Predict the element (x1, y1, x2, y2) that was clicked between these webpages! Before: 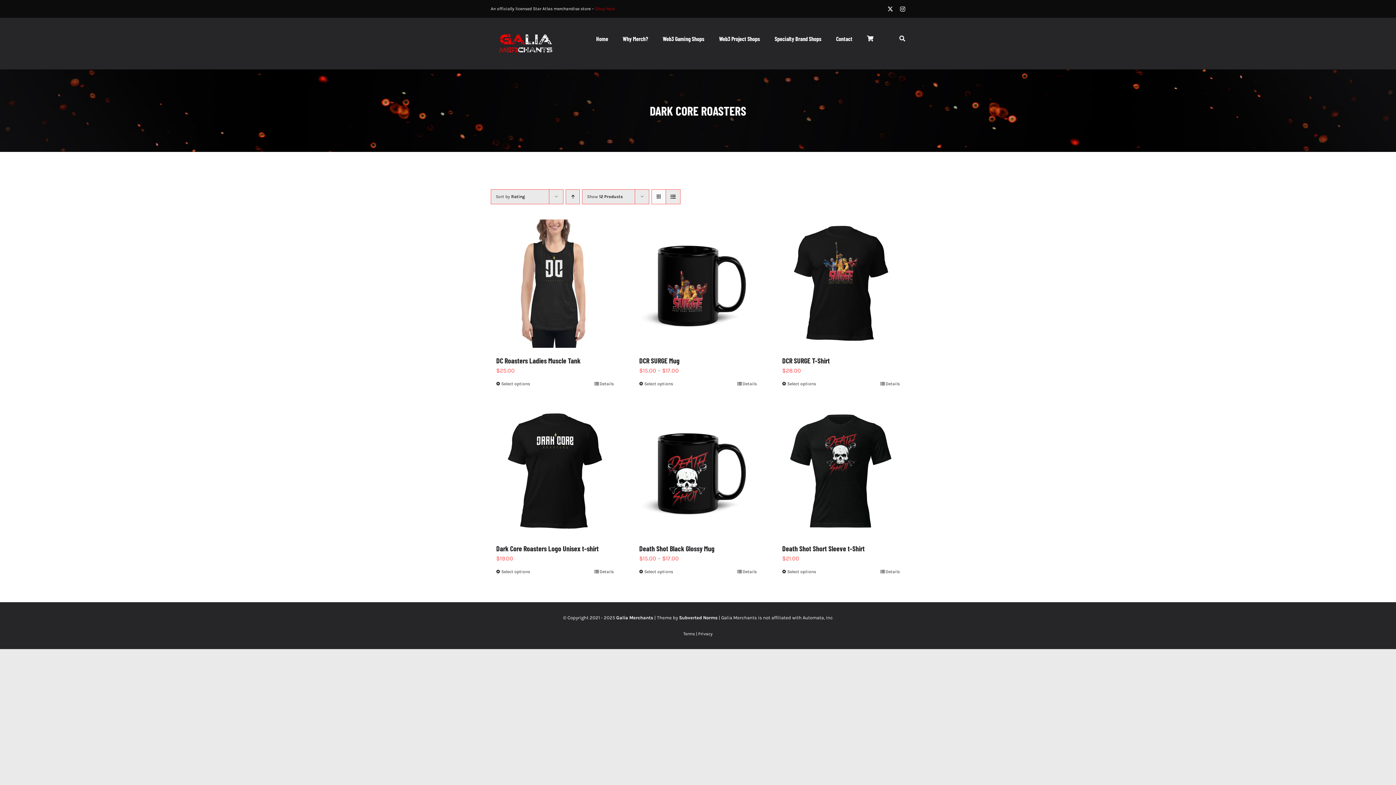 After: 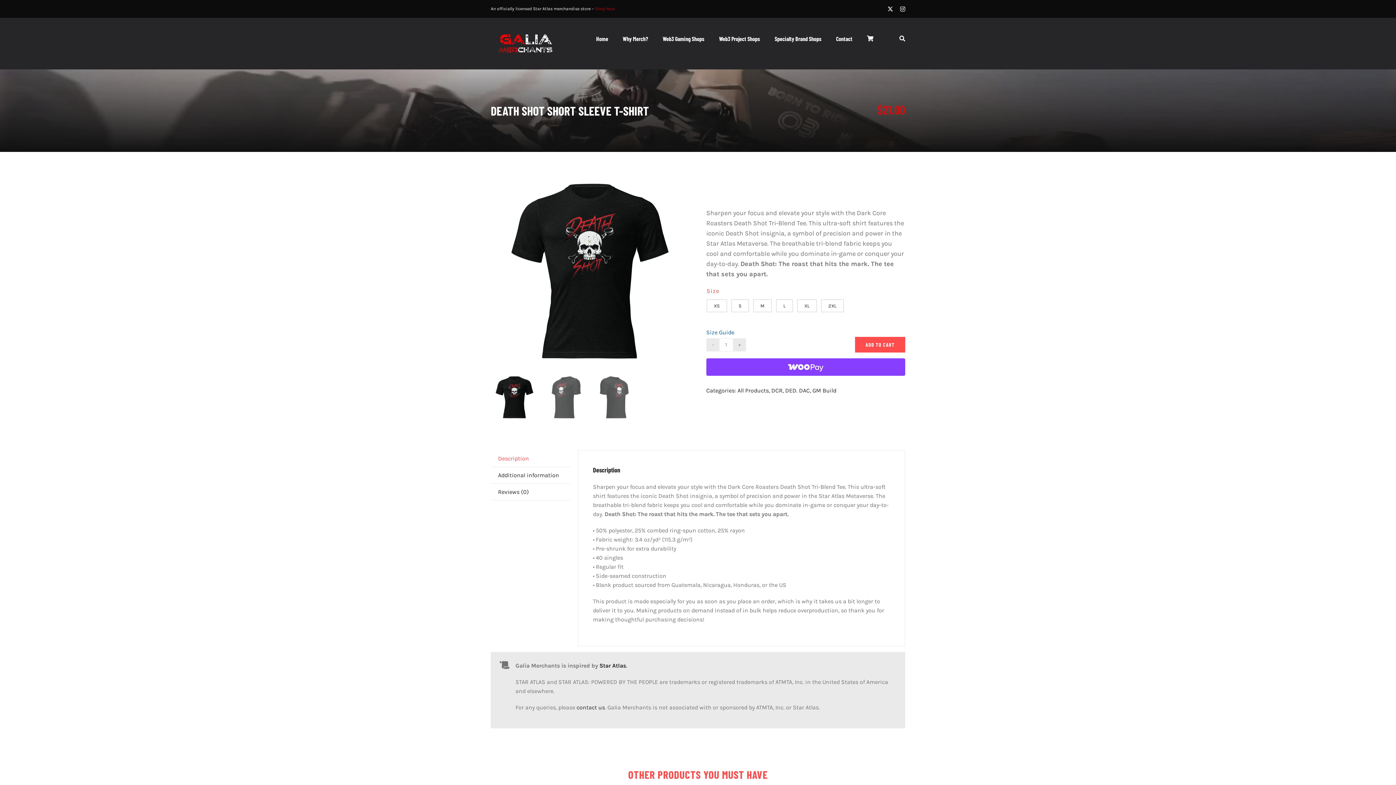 Action: bbox: (776, 407, 905, 535) label: Death Shot Short Sleeve t-Shirt